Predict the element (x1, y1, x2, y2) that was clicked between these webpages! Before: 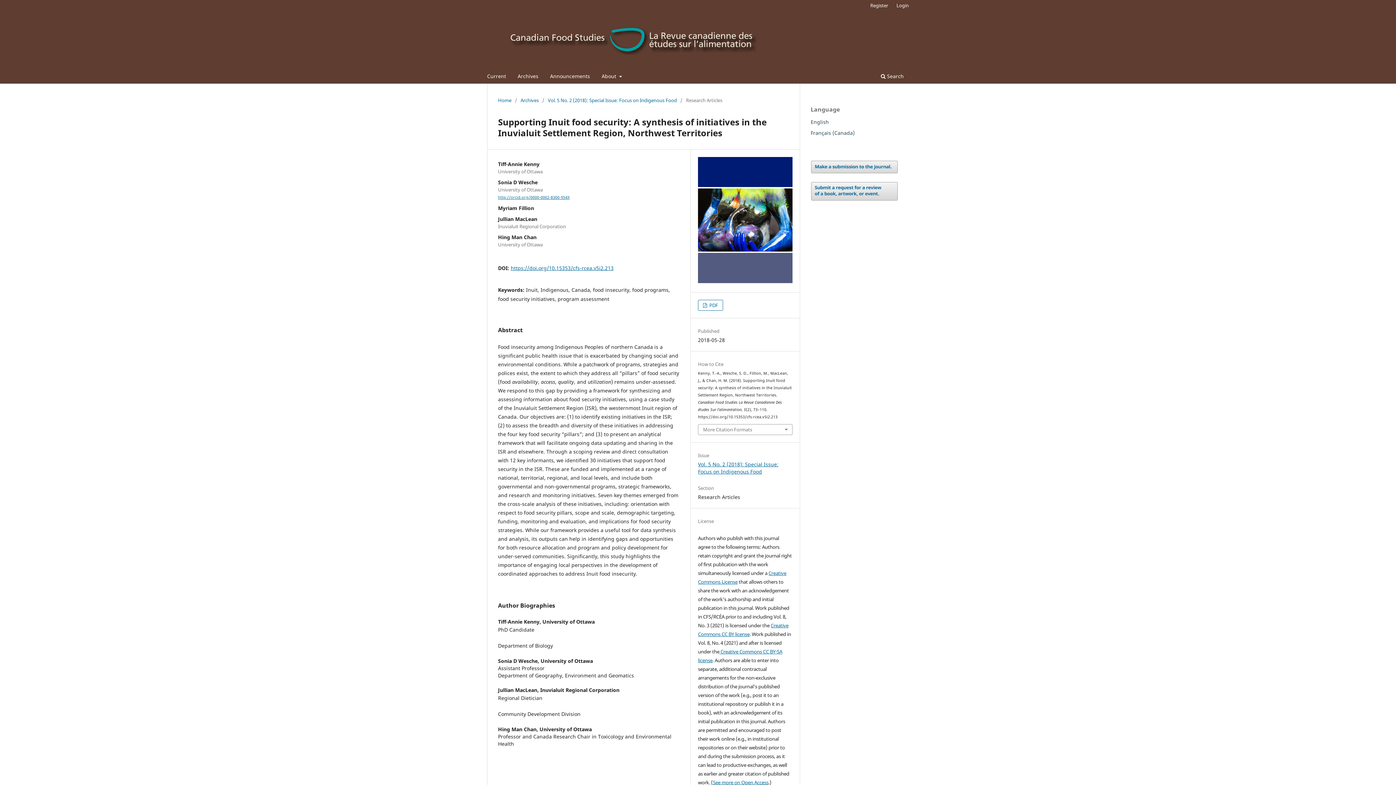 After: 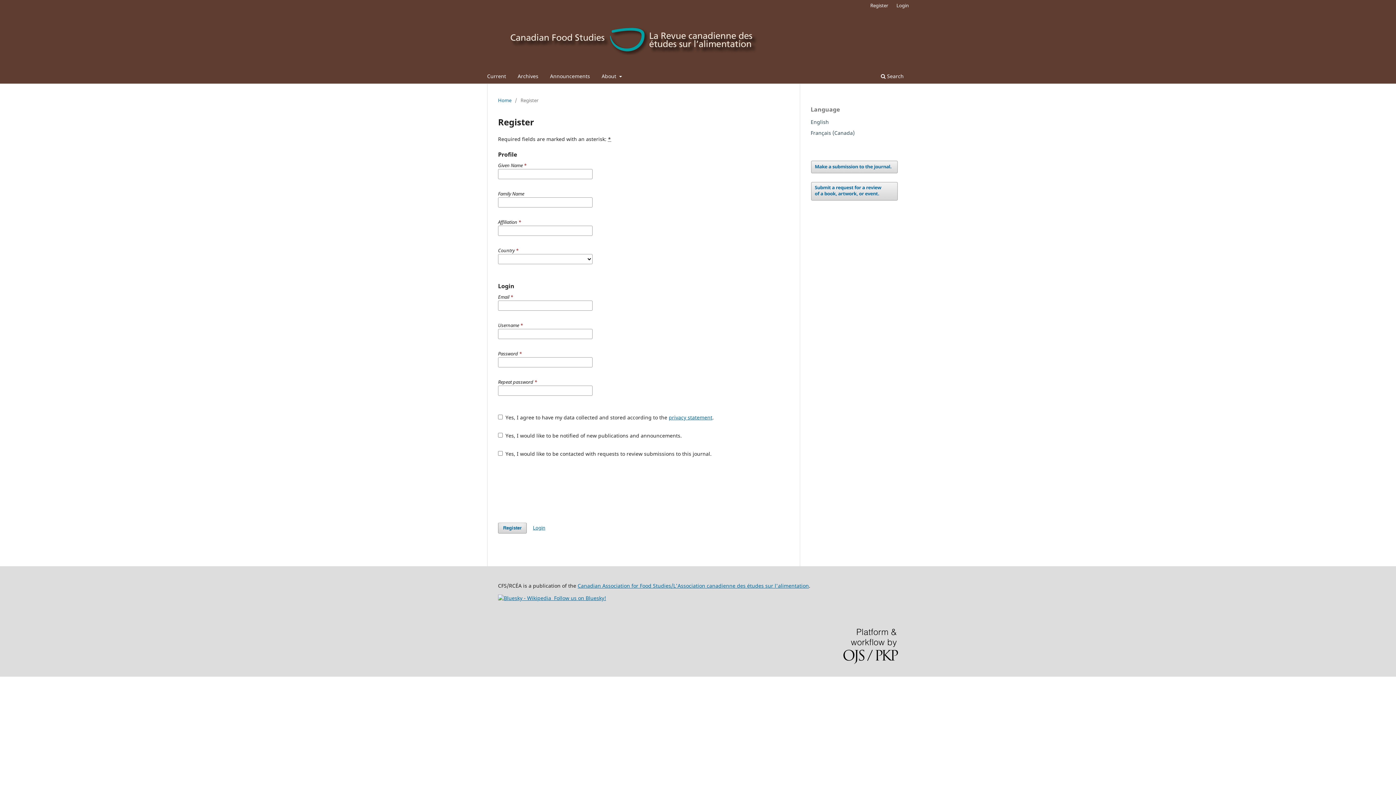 Action: bbox: (866, 0, 892, 10) label: Register